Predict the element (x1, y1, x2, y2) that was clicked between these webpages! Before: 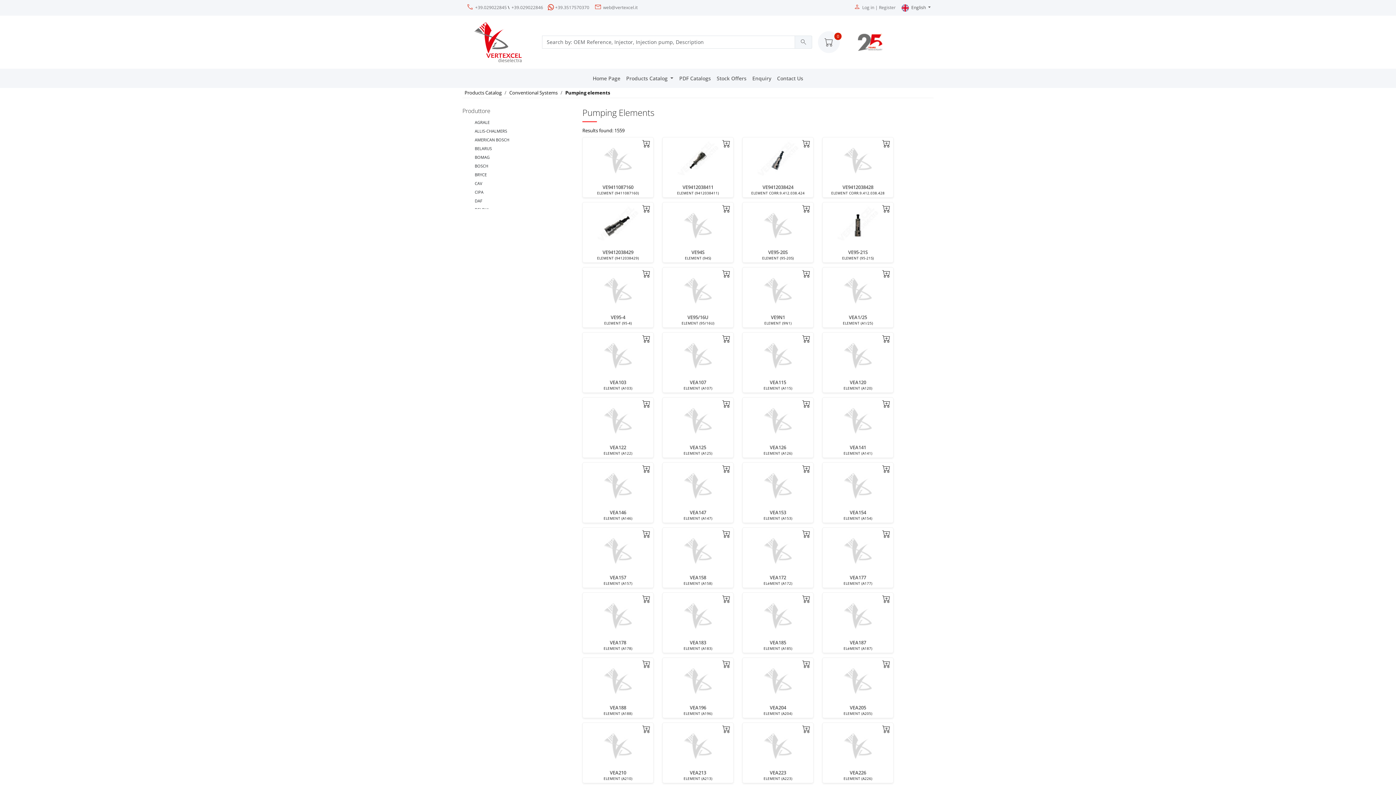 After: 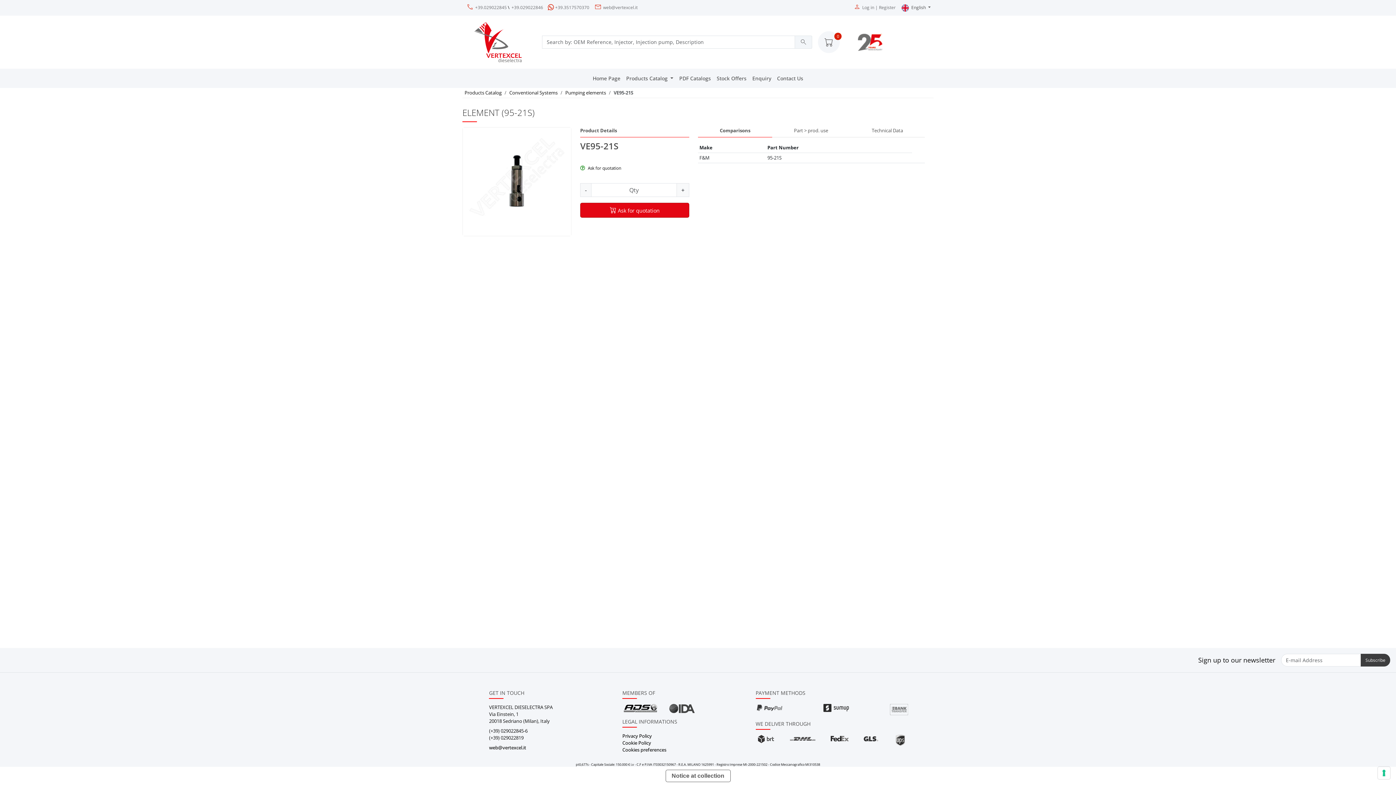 Action: bbox: (822, 202, 893, 249)